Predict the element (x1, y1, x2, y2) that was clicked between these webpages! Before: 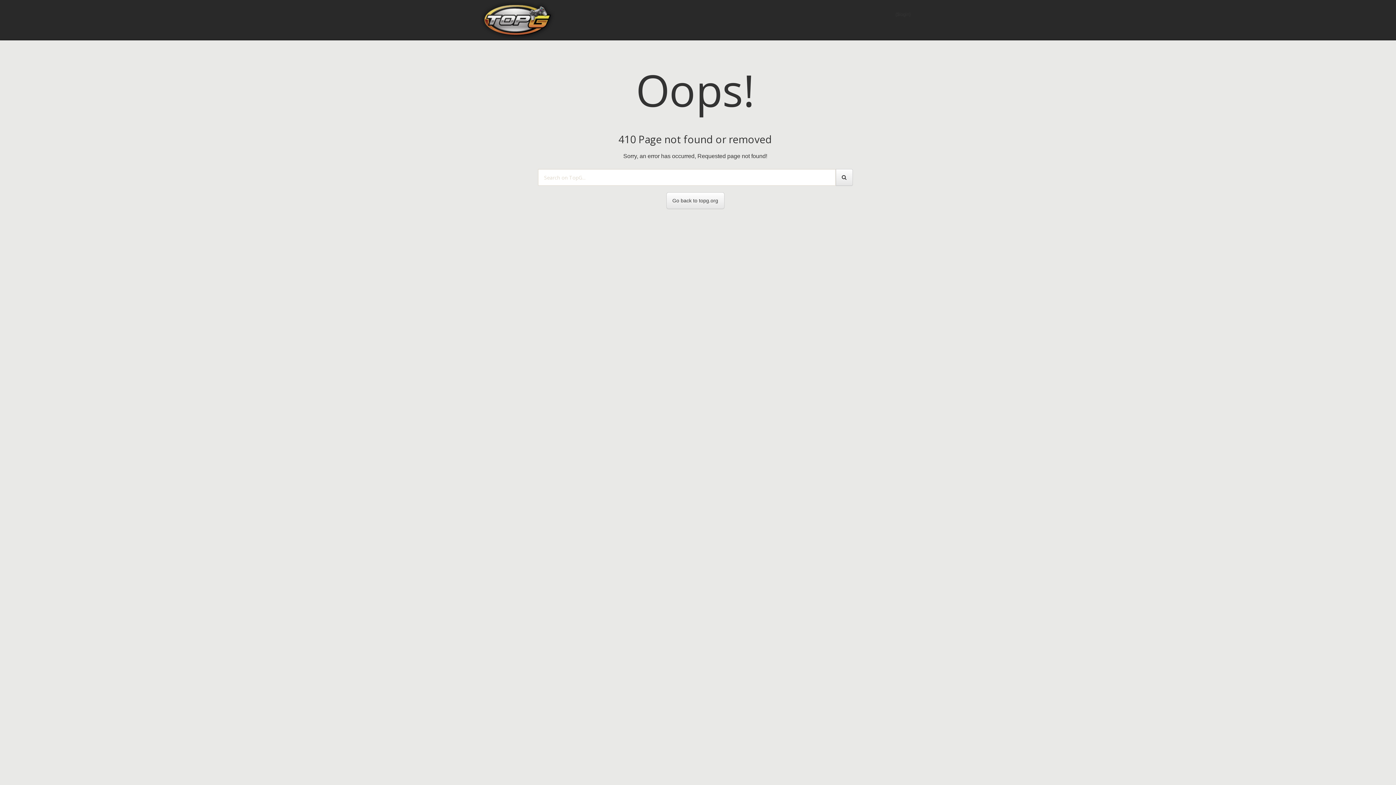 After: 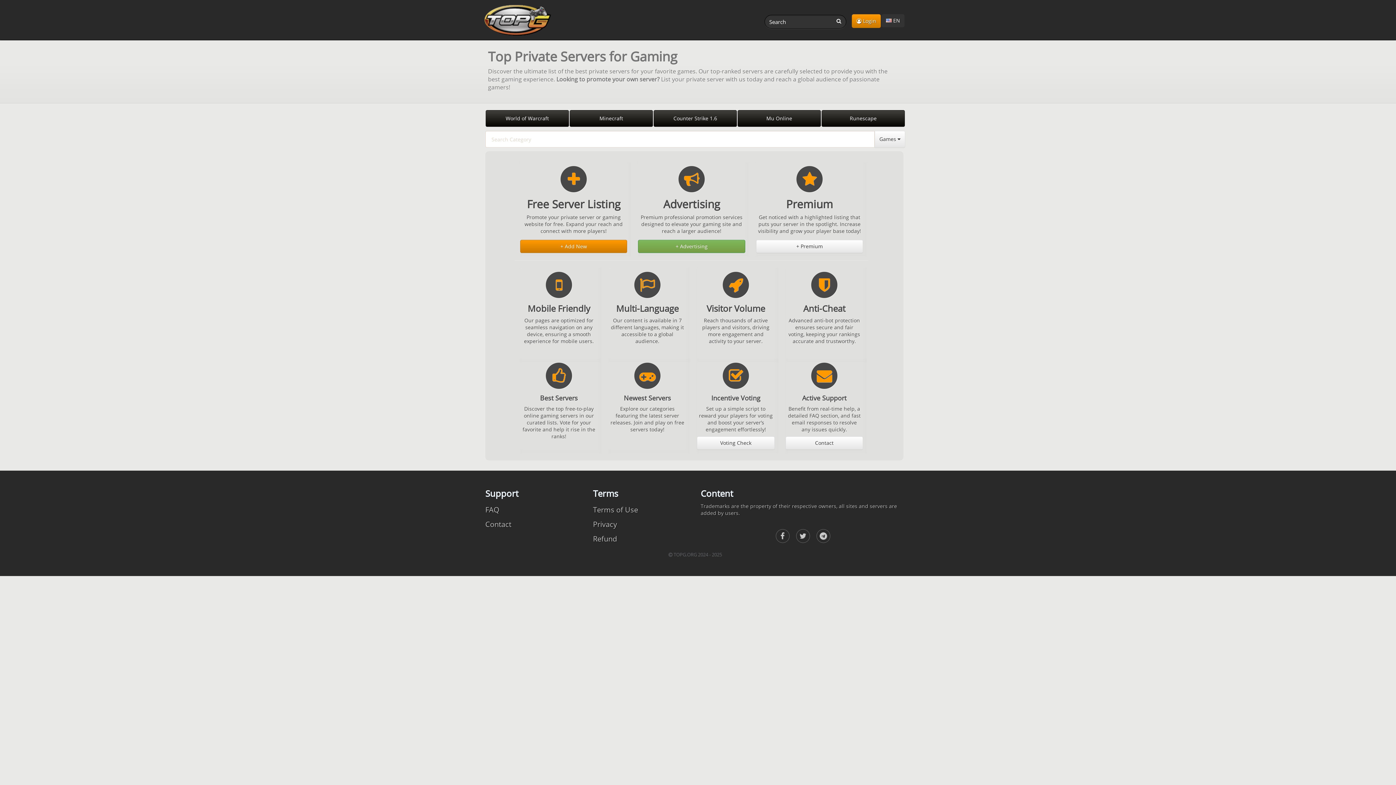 Action: label: Go back to topg.org bbox: (666, 192, 724, 209)